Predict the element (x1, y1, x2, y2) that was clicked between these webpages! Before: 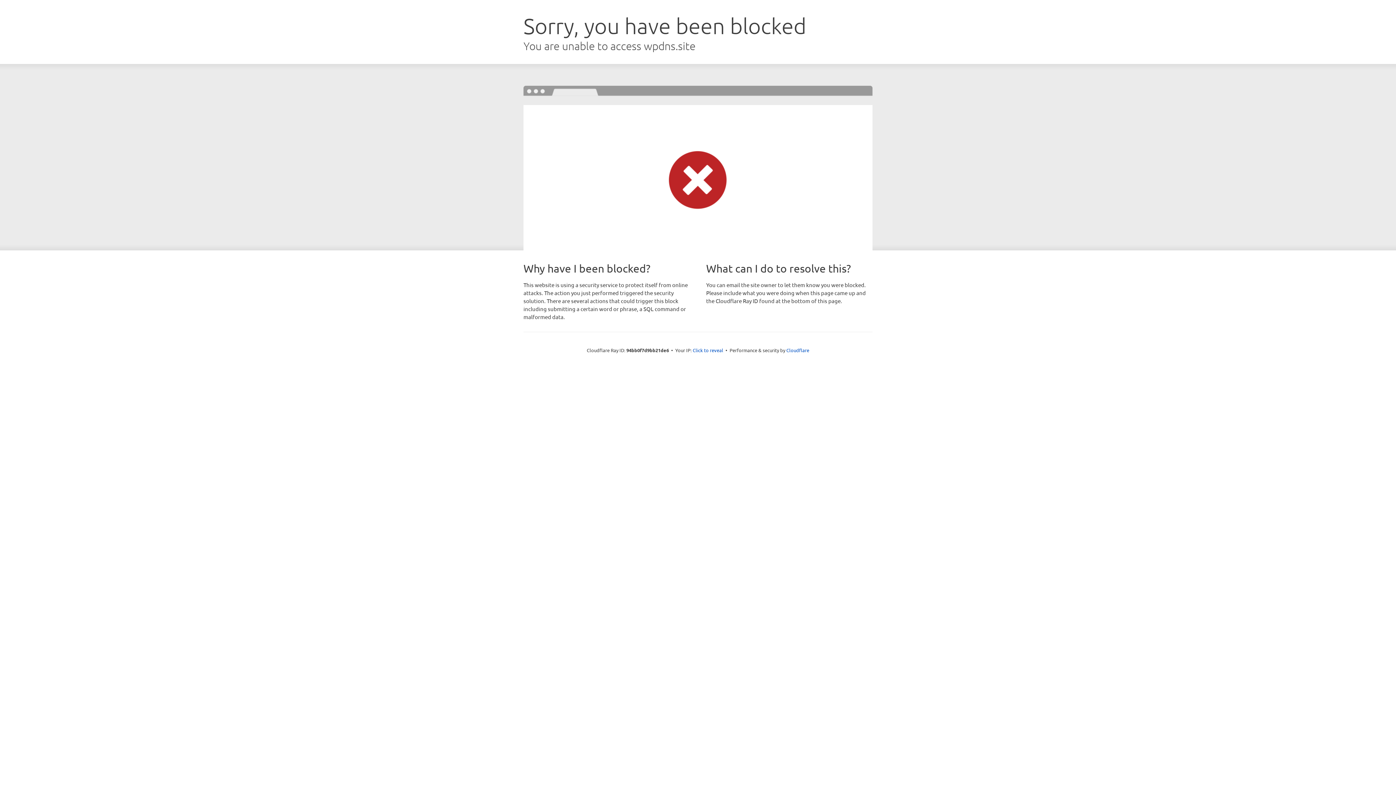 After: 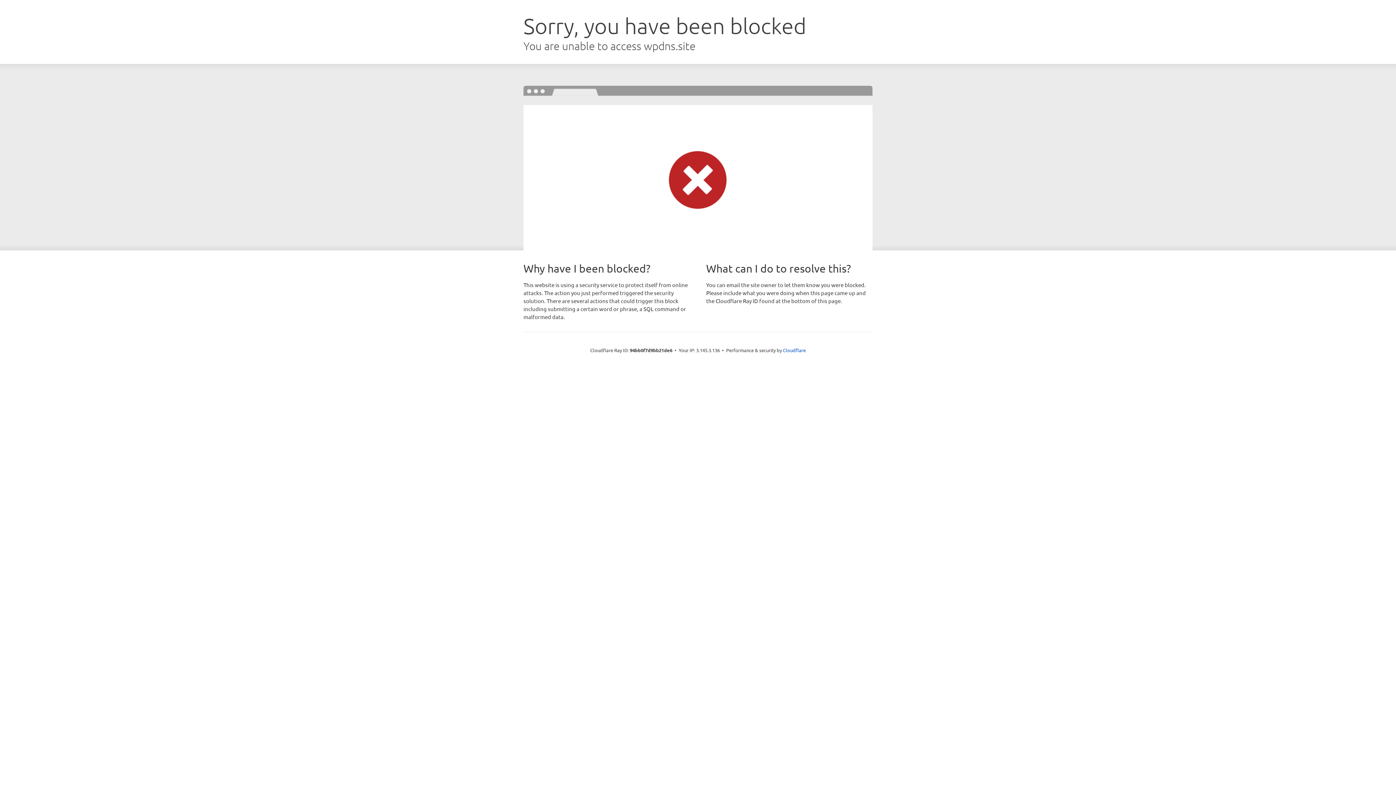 Action: bbox: (692, 346, 723, 353) label: Click to reveal